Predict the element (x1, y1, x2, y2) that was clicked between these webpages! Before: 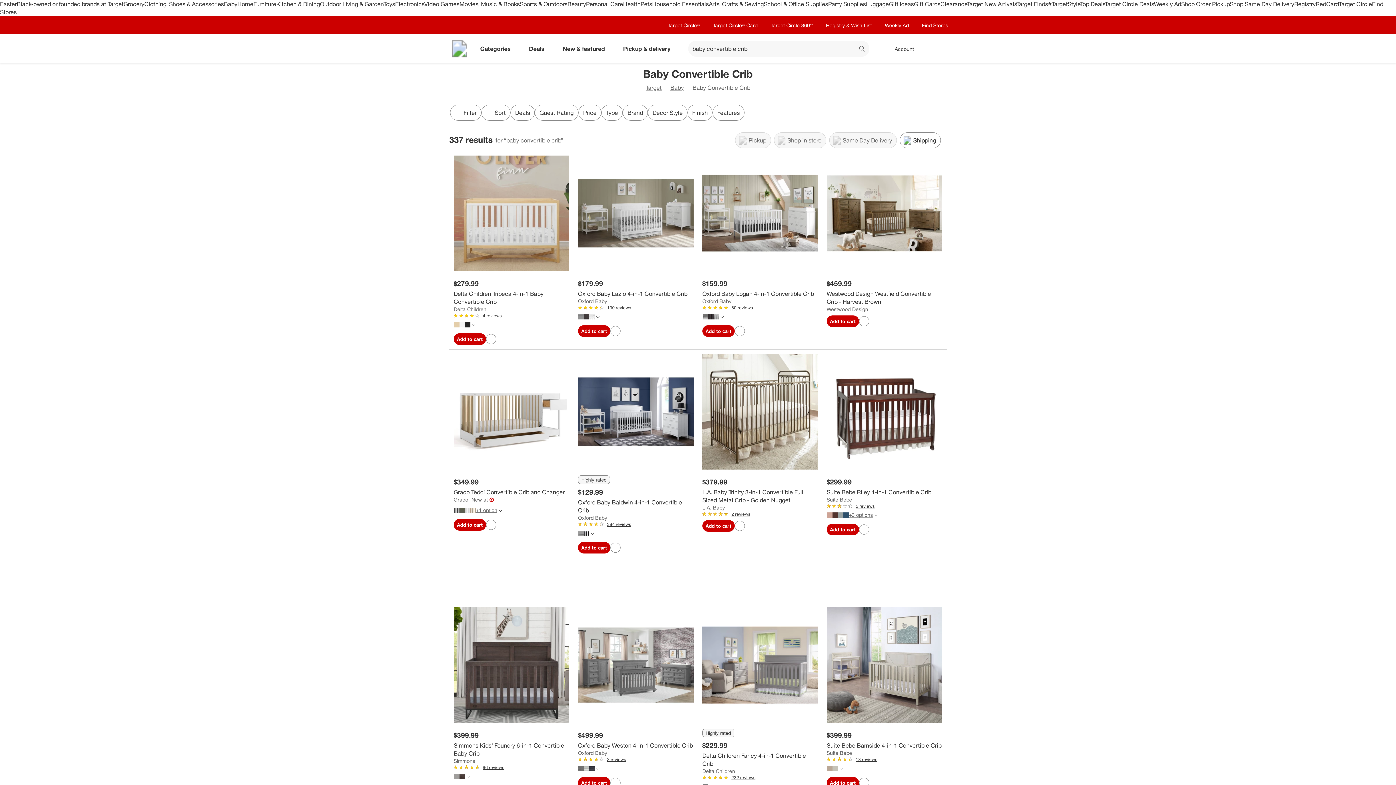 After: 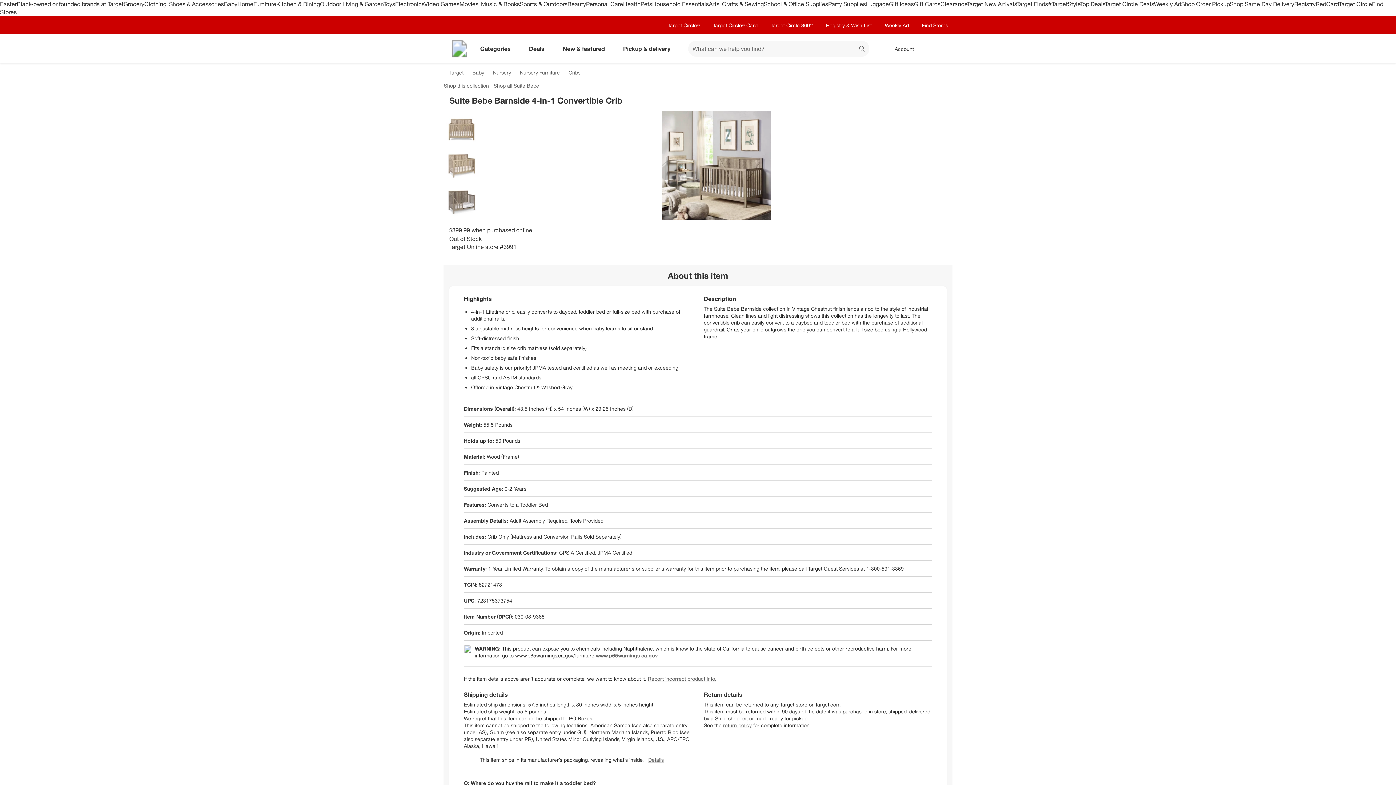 Action: bbox: (826, 741, 942, 749) label: Suite Bebe Barnside 4-in-1 Convertible Crib